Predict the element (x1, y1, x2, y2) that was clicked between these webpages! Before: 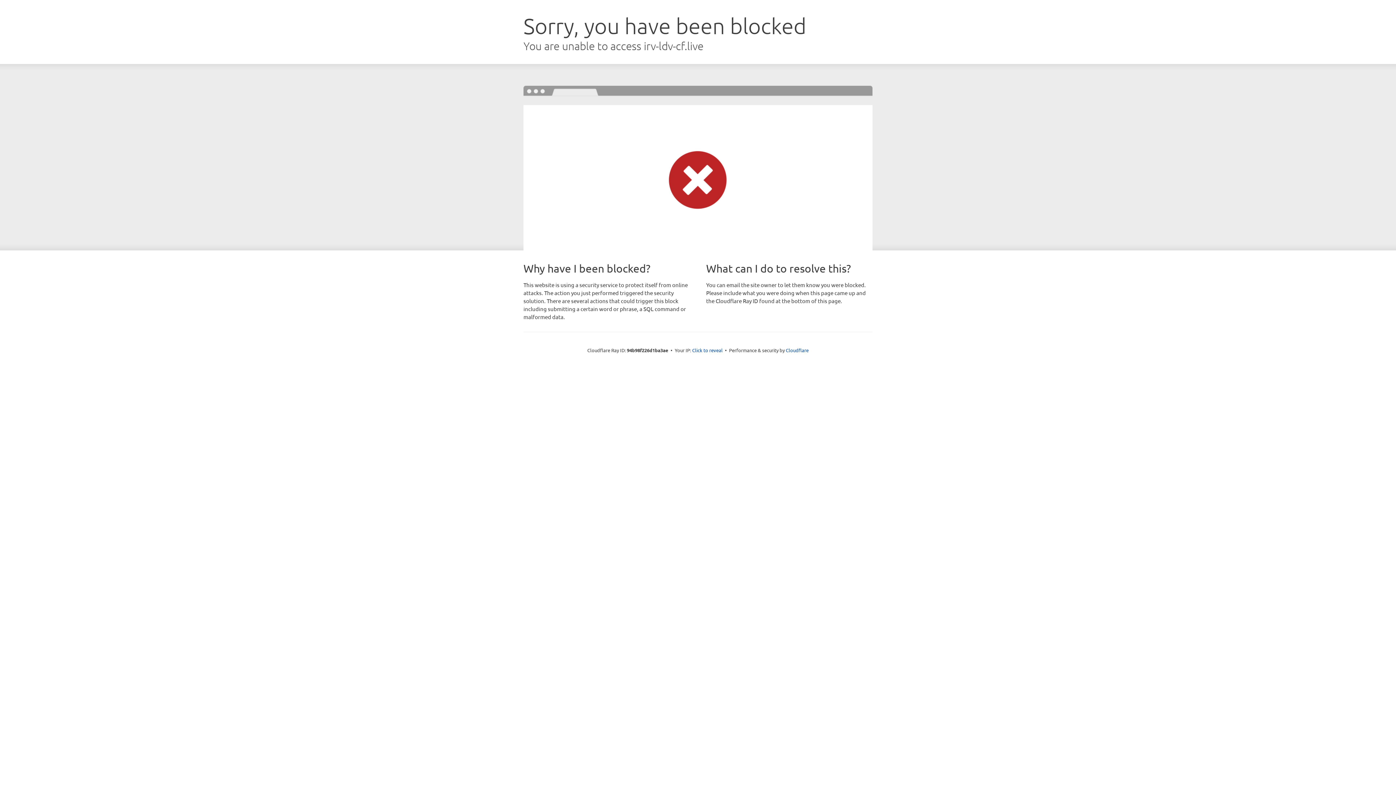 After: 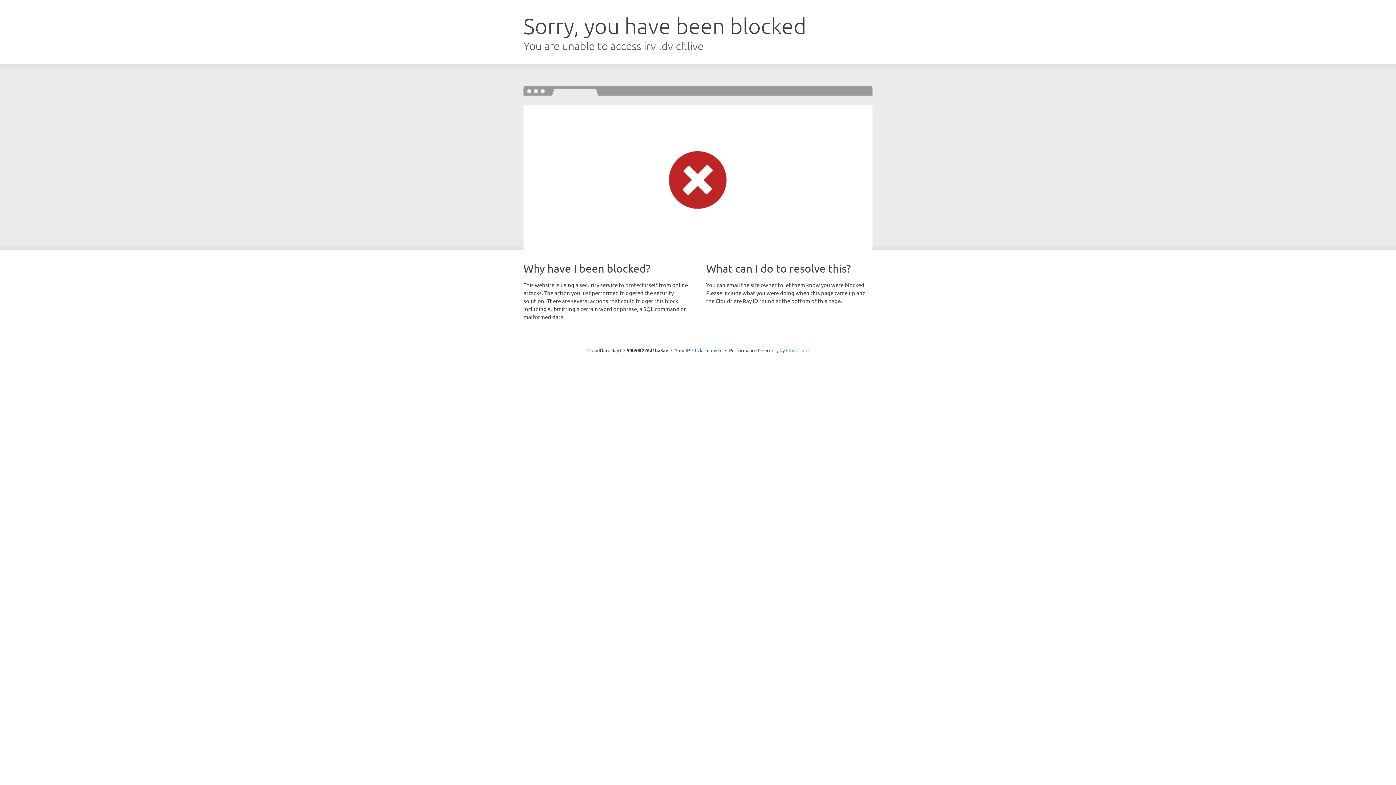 Action: bbox: (786, 347, 808, 353) label: Cloudflare